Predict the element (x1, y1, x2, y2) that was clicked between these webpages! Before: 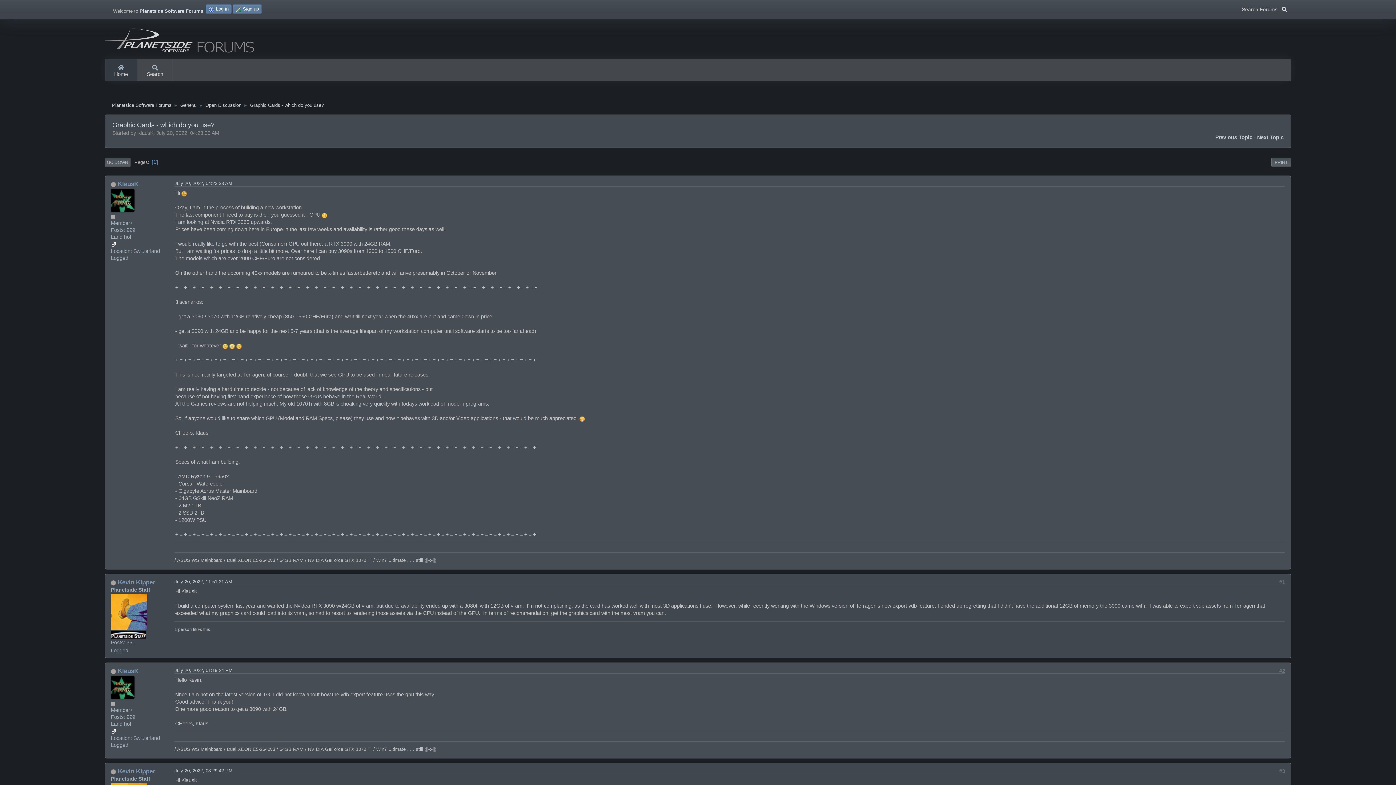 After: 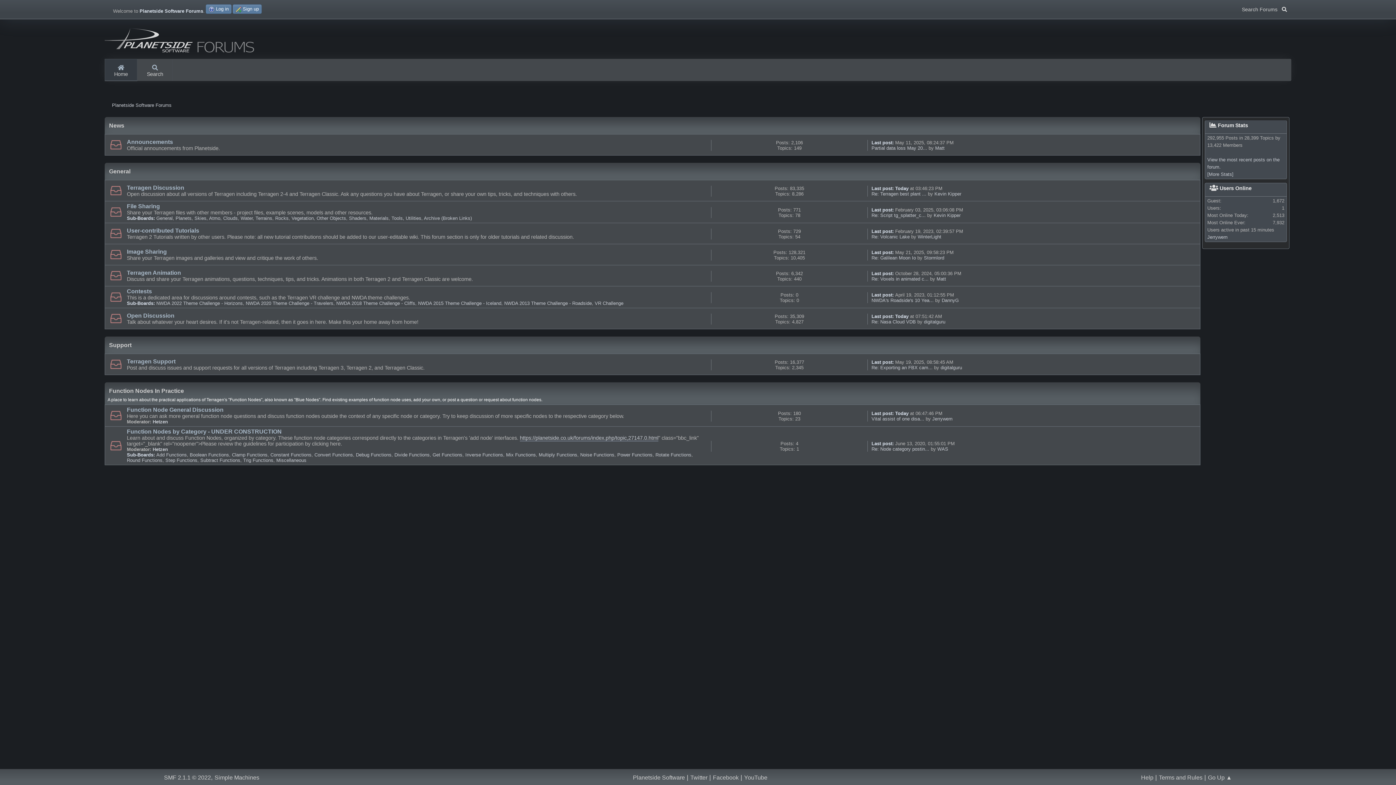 Action: bbox: (112, 96, 171, 111) label: Planetside Software Forums